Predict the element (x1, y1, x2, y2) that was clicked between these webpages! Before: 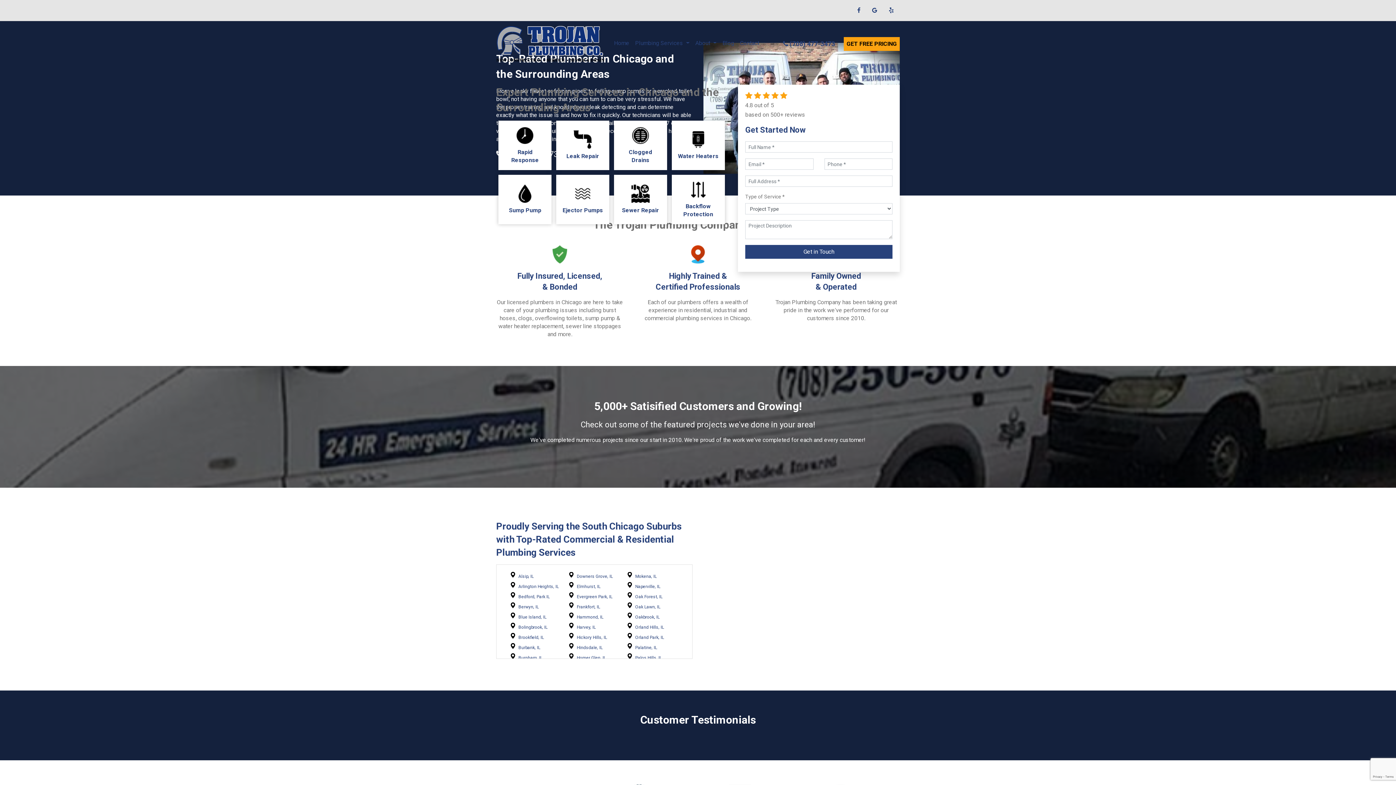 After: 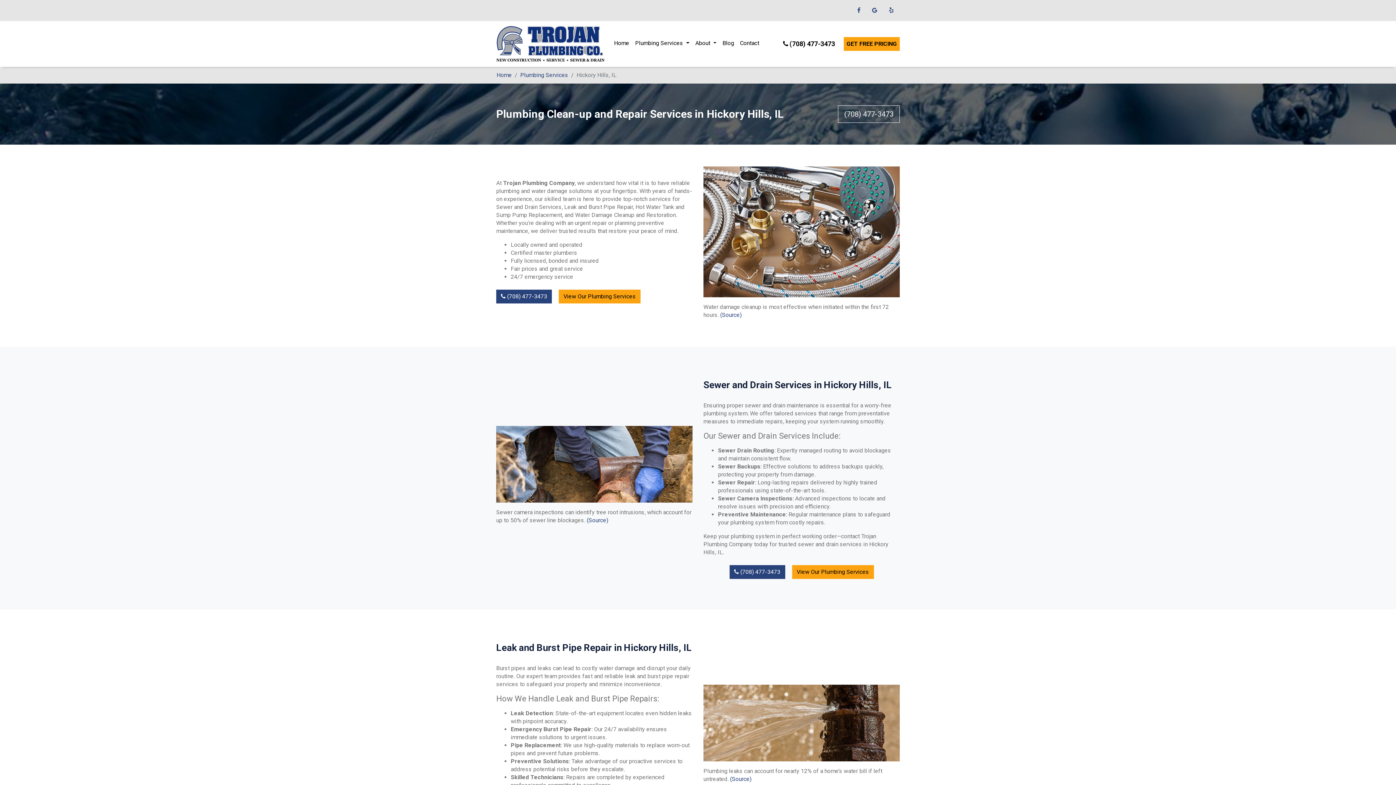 Action: bbox: (576, 635, 607, 640) label: Hickory Hills, IL